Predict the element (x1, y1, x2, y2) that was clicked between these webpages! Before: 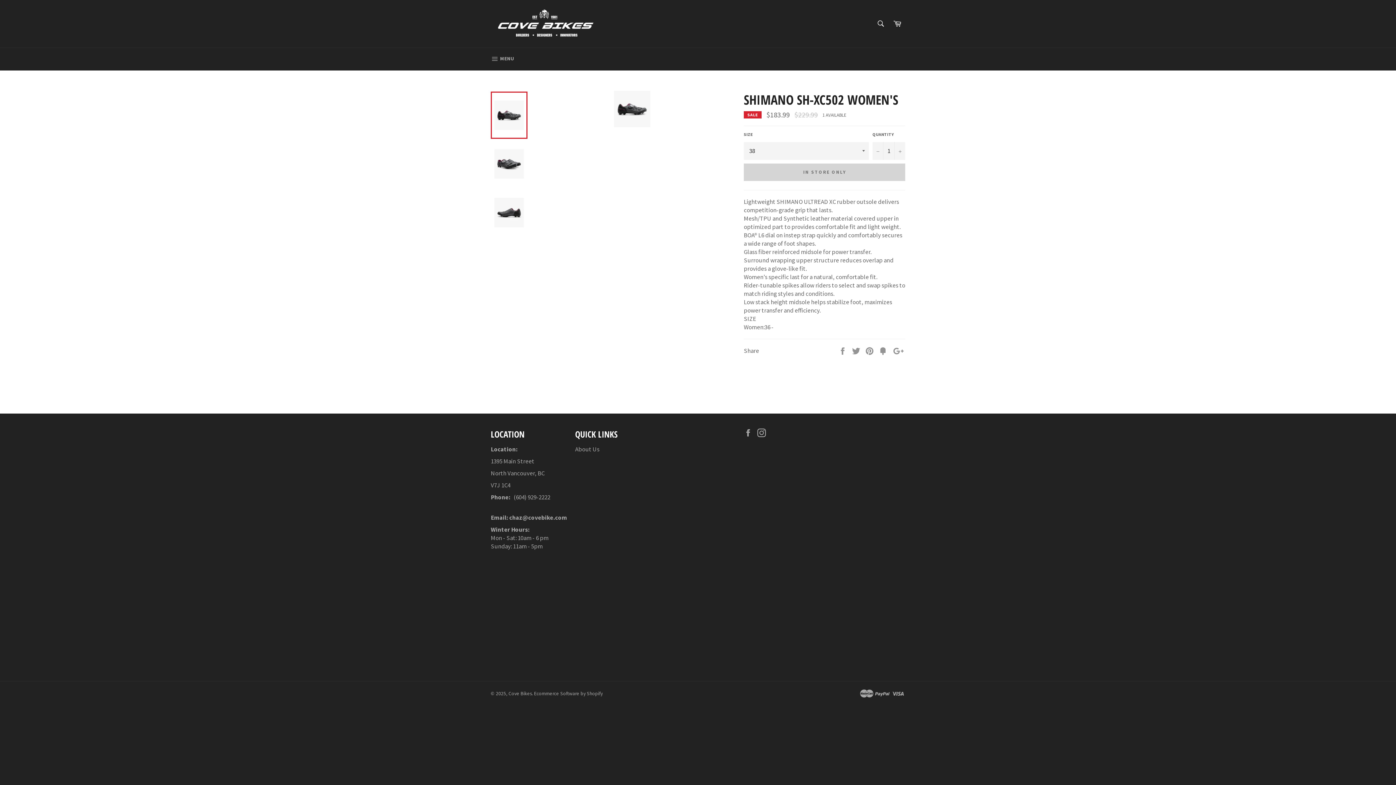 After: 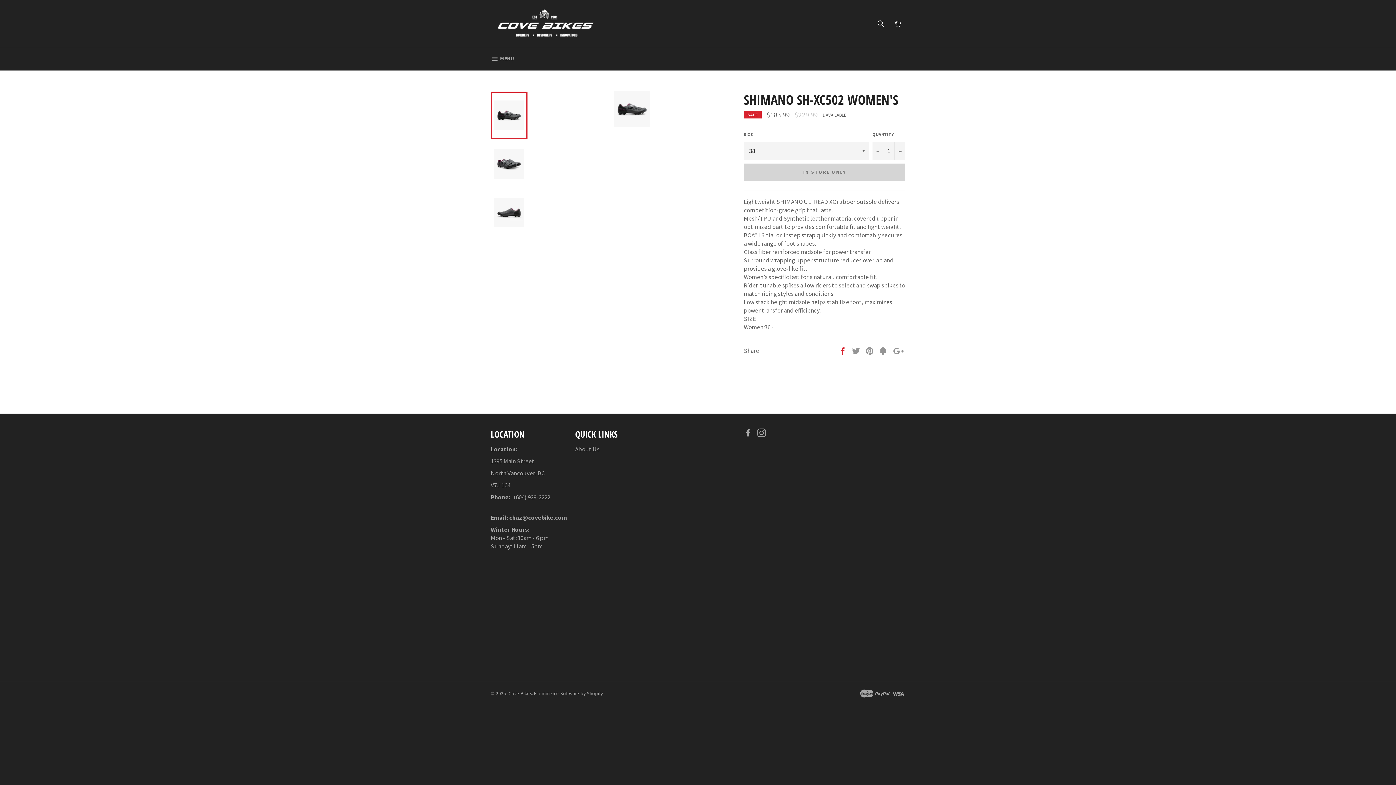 Action: label:  
Share on Facebook bbox: (838, 346, 848, 354)